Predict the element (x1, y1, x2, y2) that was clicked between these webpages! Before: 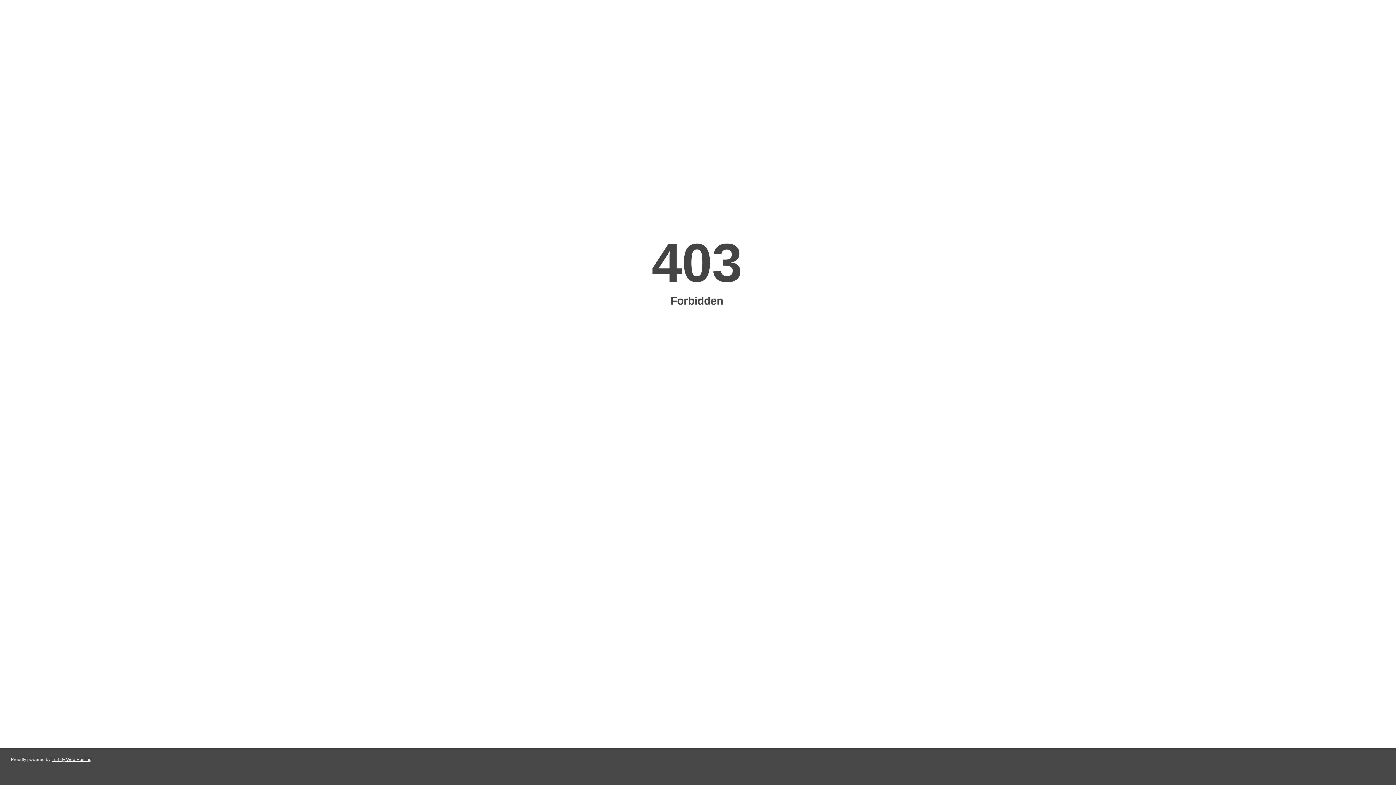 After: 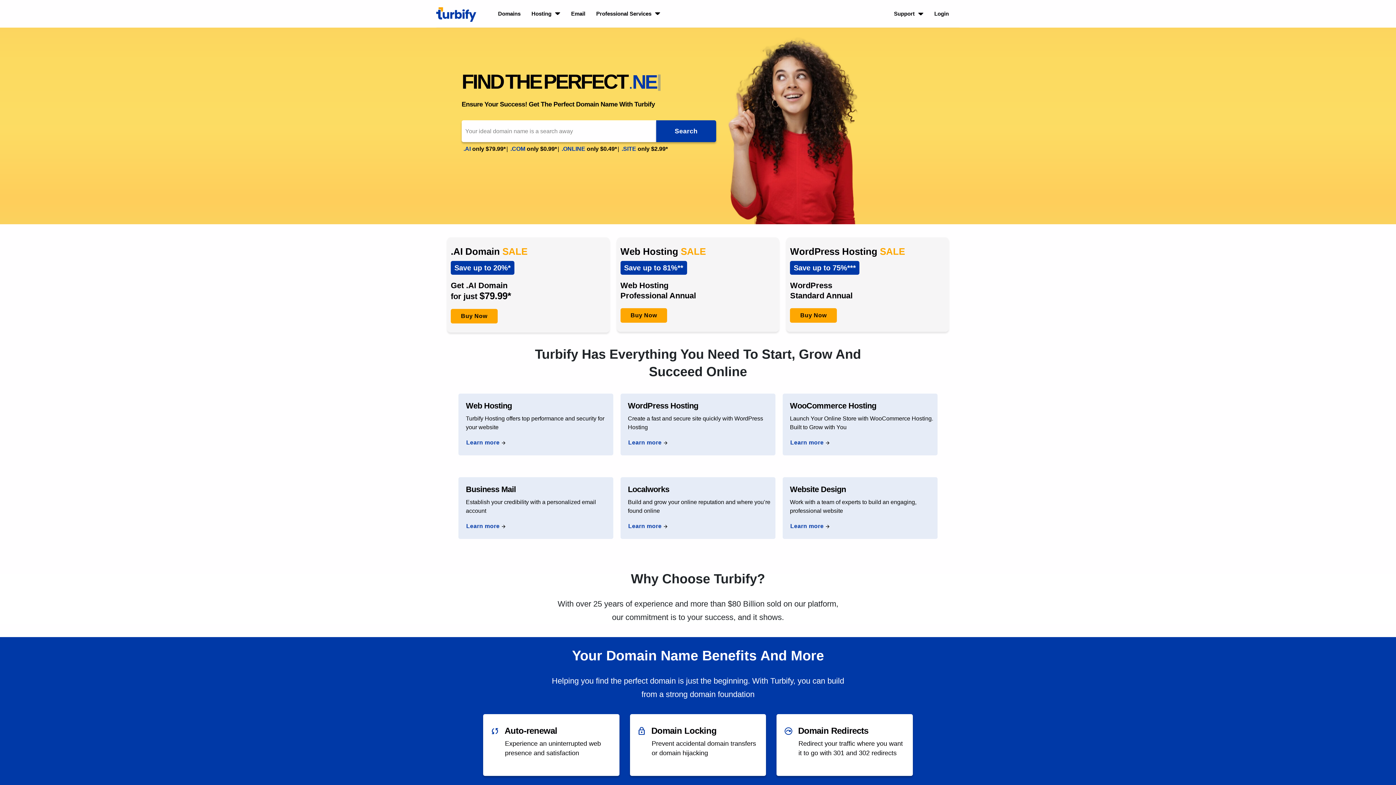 Action: label: Turbify Web Hosting bbox: (51, 757, 91, 762)